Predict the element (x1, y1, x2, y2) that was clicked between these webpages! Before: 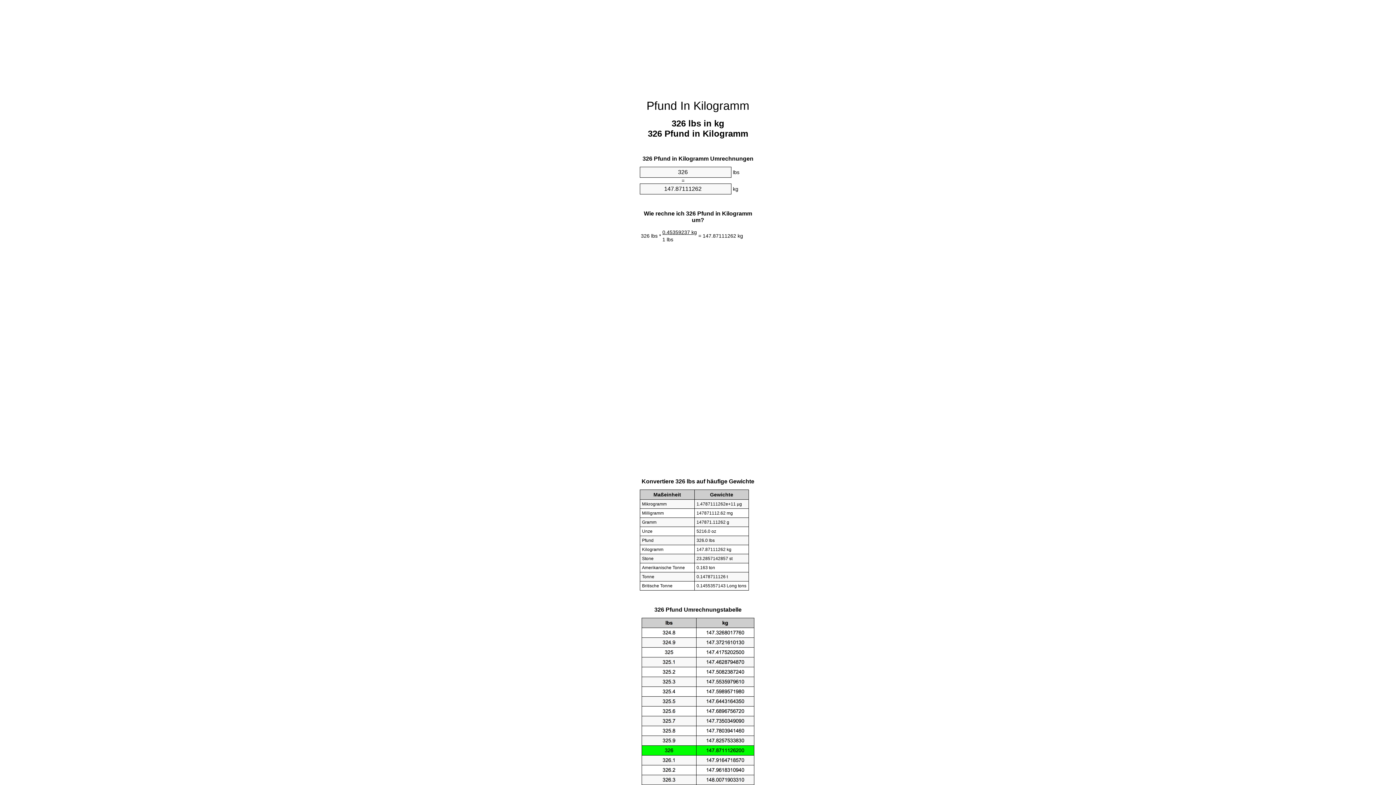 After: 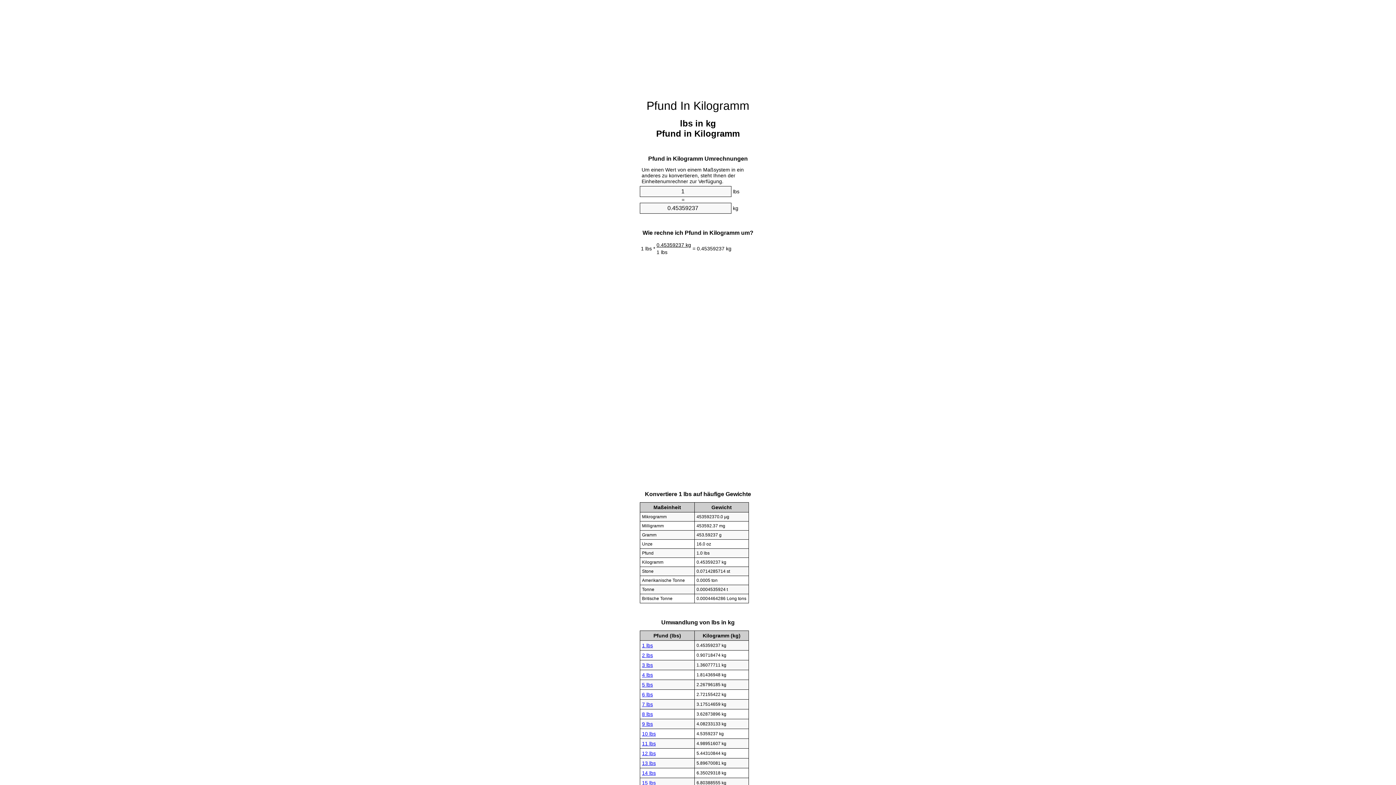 Action: bbox: (646, 99, 749, 112) label: Pfund In Kilogramm